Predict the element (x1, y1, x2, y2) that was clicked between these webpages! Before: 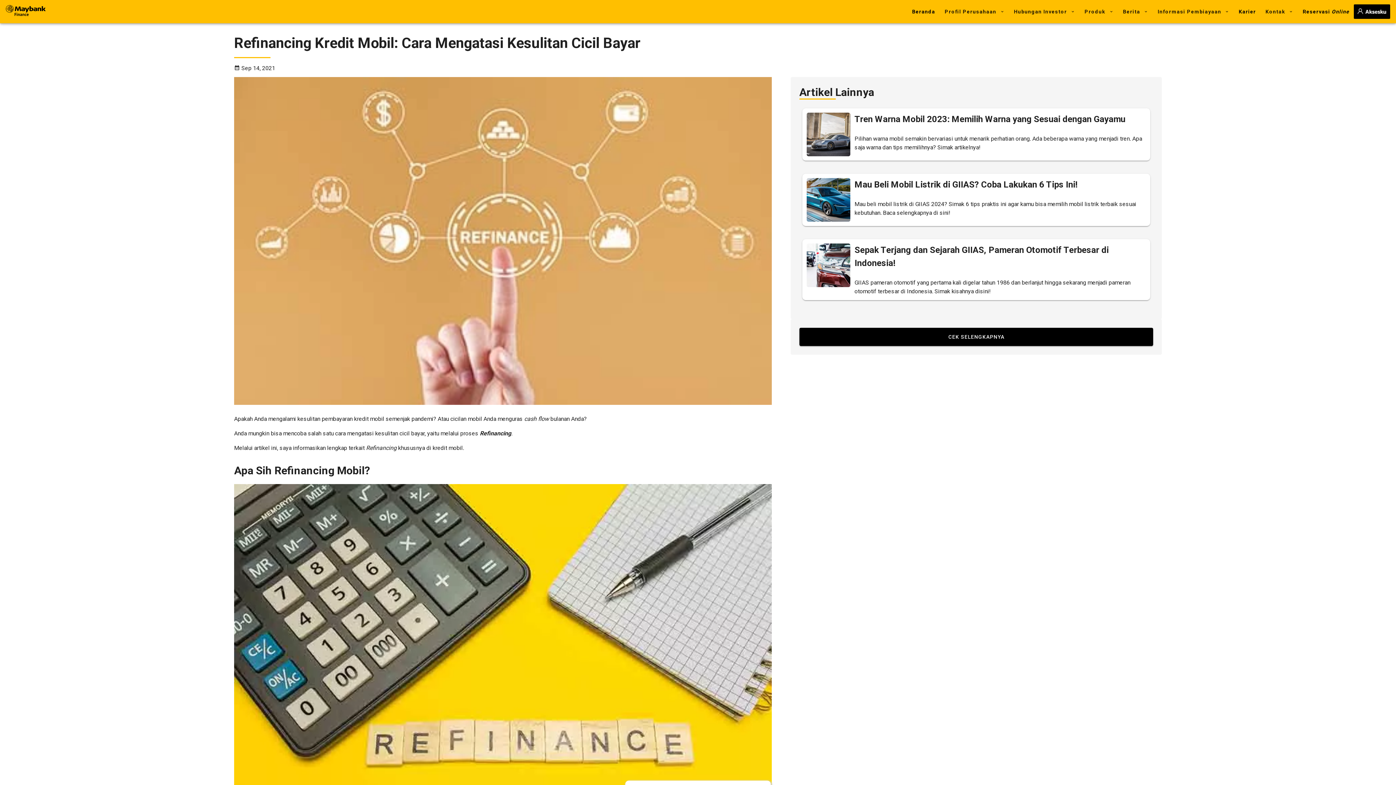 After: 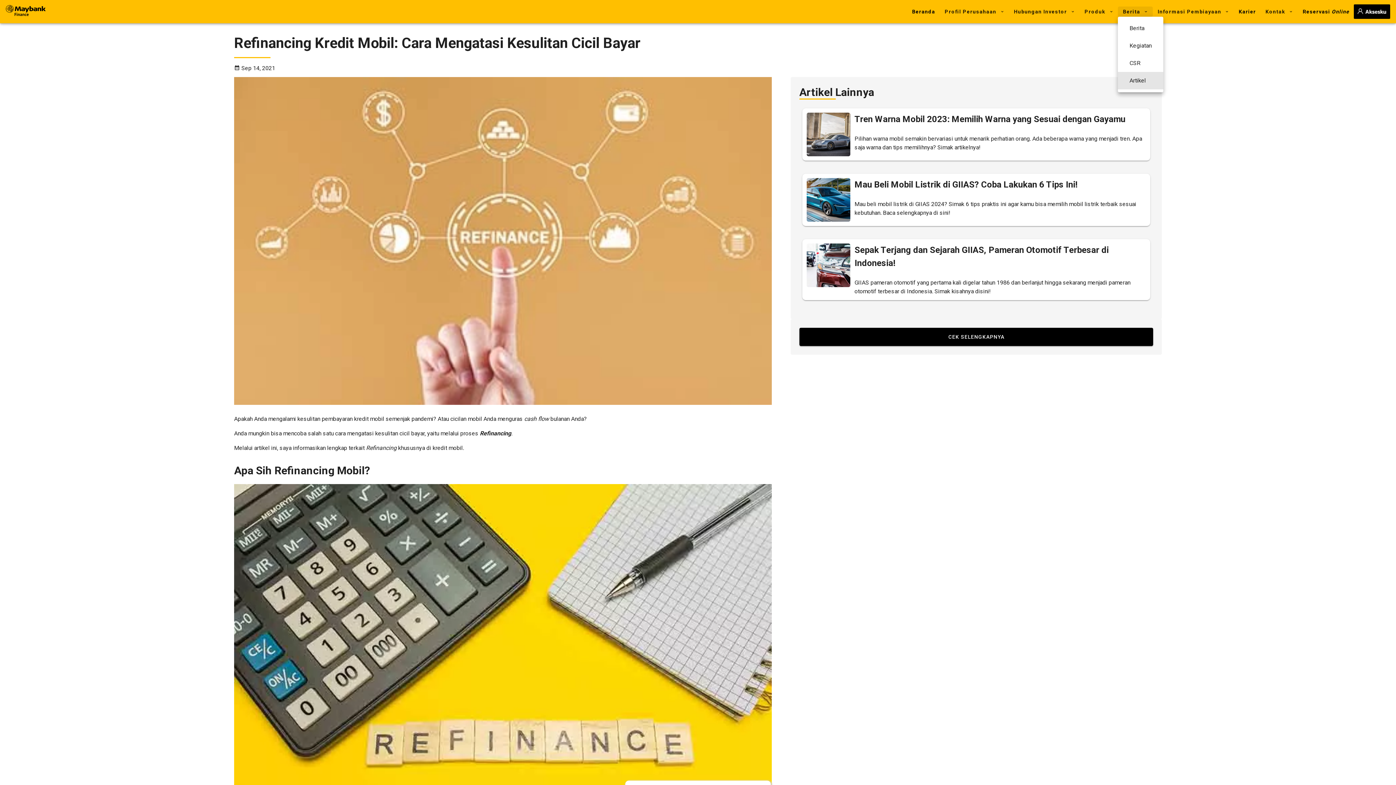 Action: bbox: (1118, 6, 1153, 16) label: Berita